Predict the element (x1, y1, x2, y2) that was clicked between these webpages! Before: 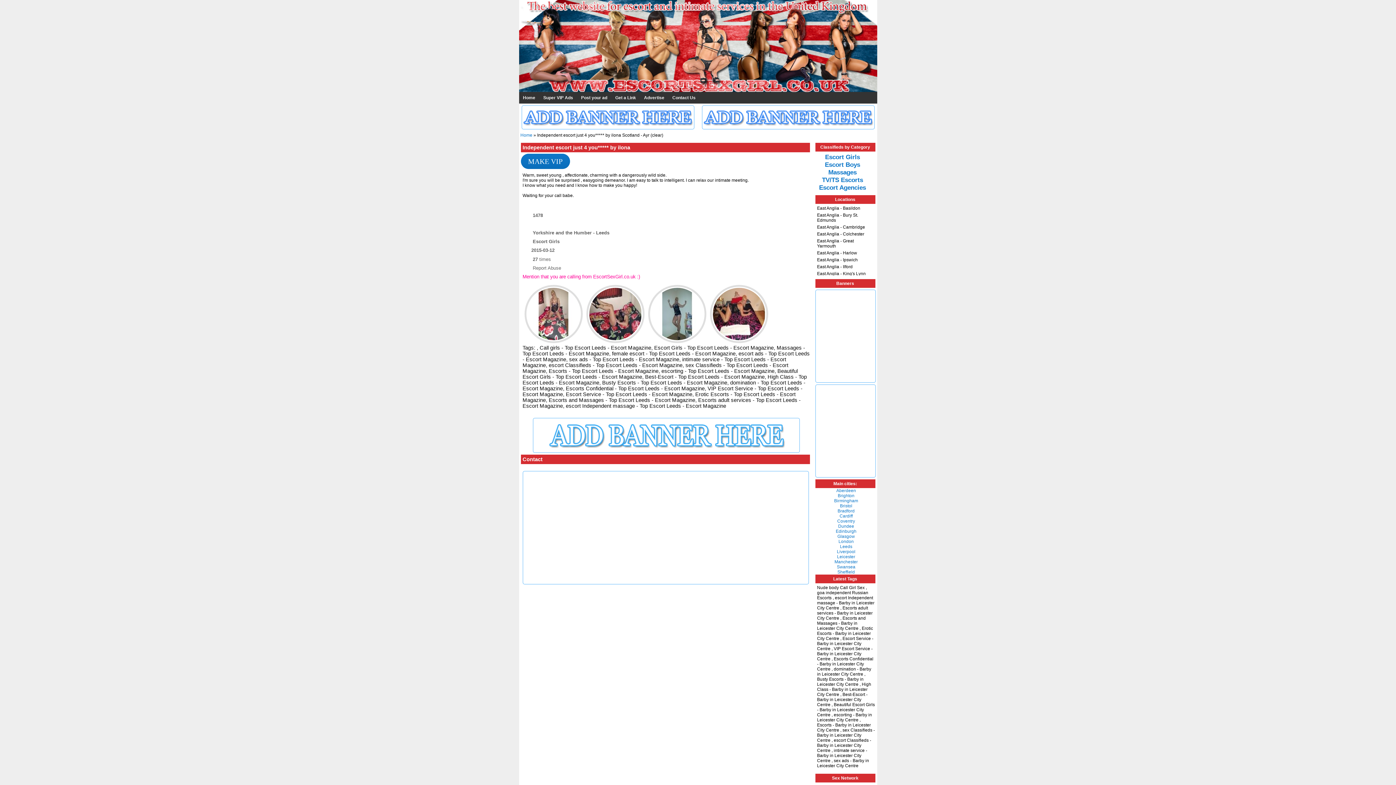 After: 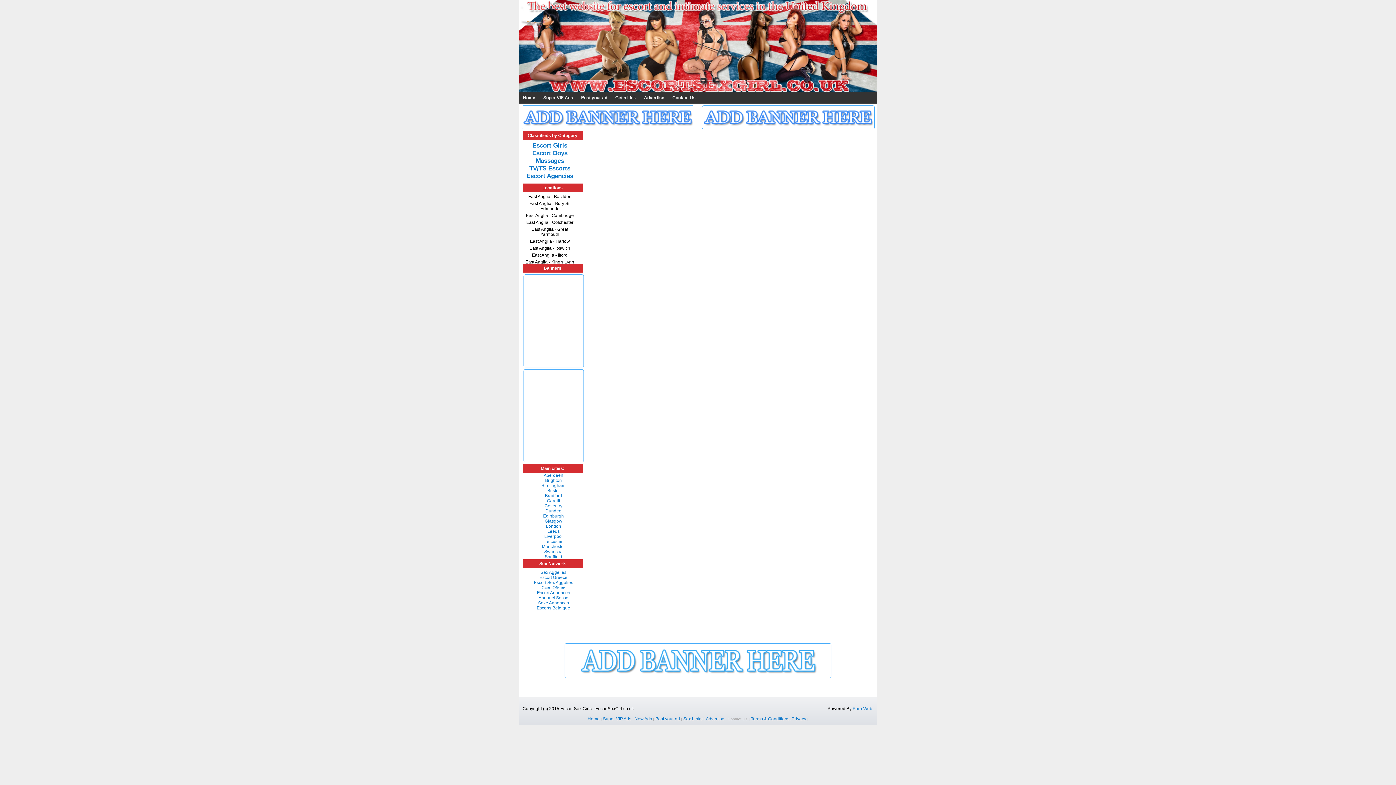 Action: label: Super VIP Ads bbox: (539, 92, 577, 103)